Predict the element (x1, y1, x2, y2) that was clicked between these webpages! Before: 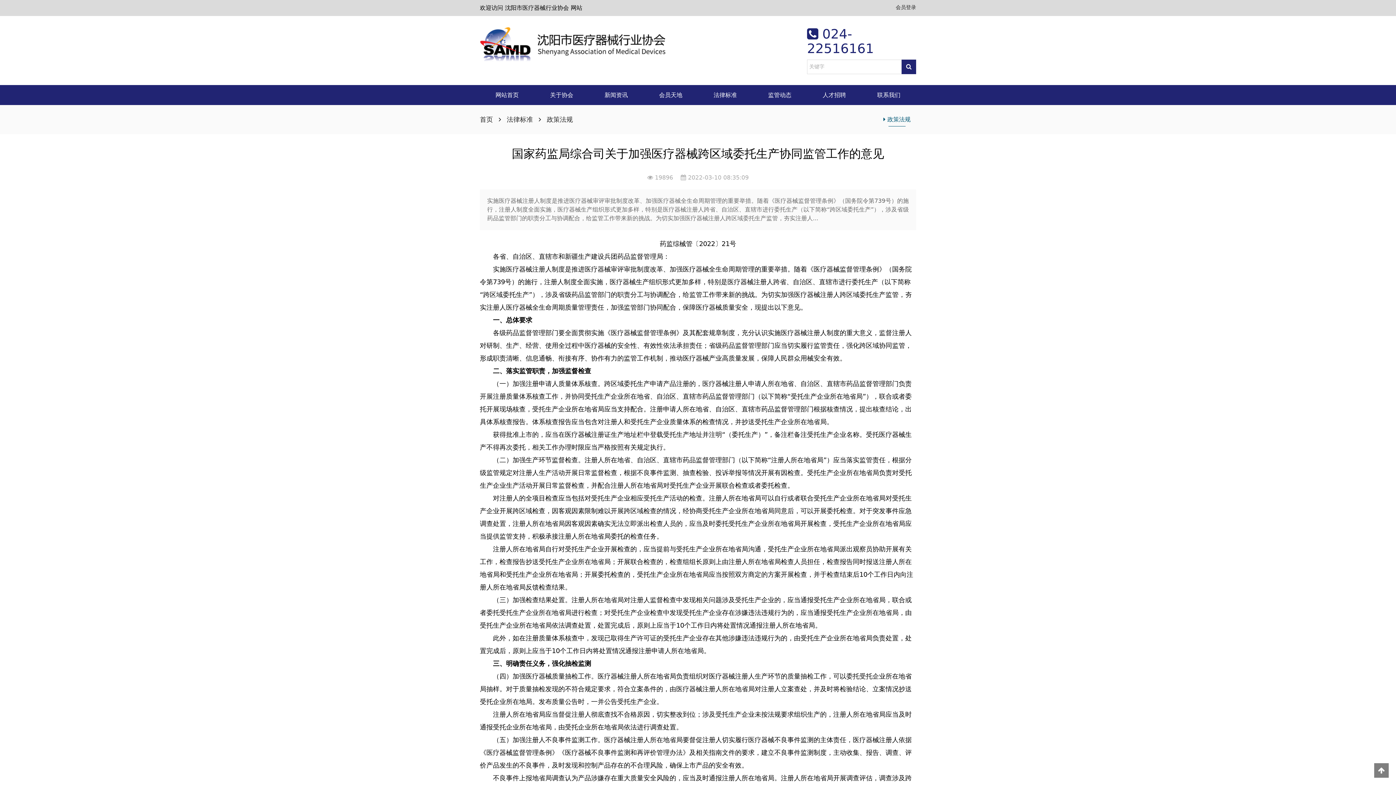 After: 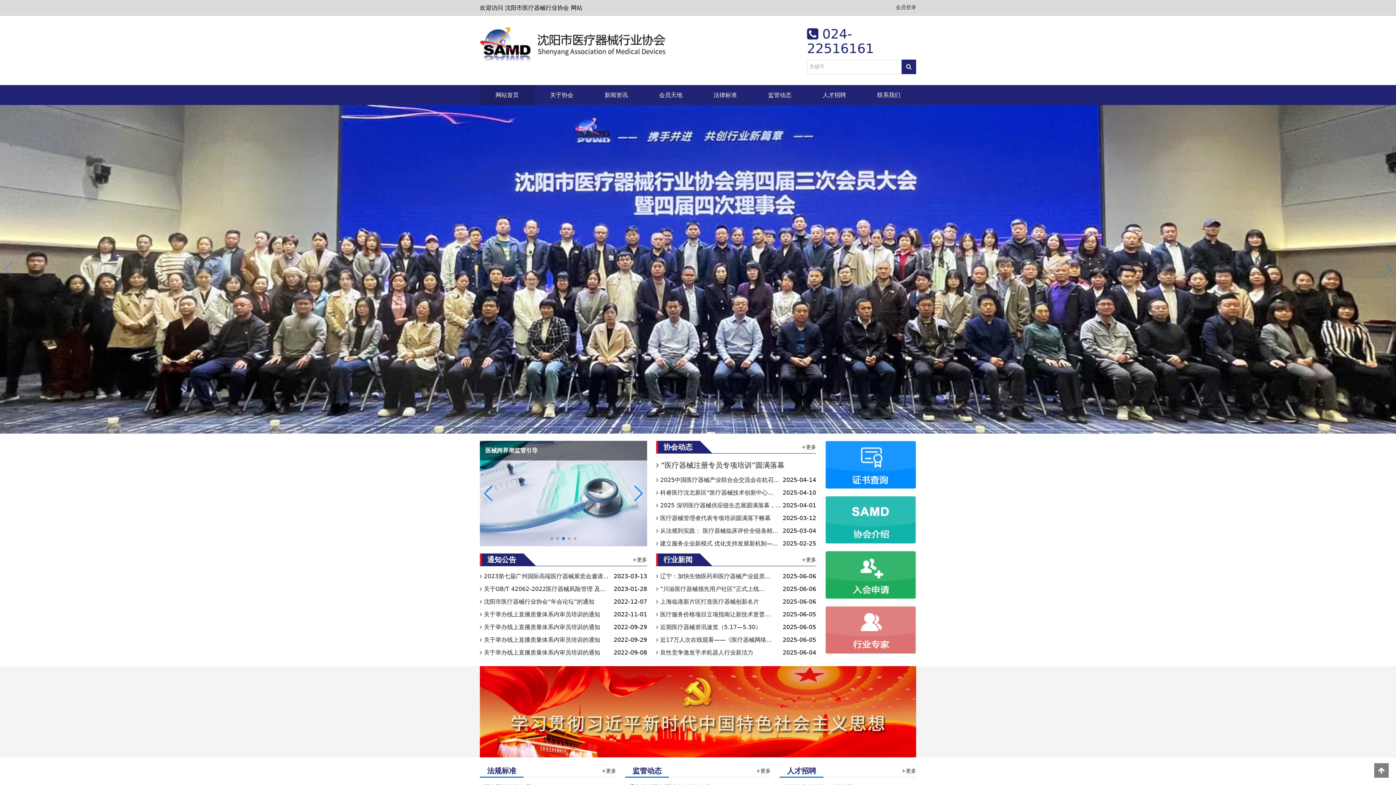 Action: bbox: (480, 26, 665, 63)